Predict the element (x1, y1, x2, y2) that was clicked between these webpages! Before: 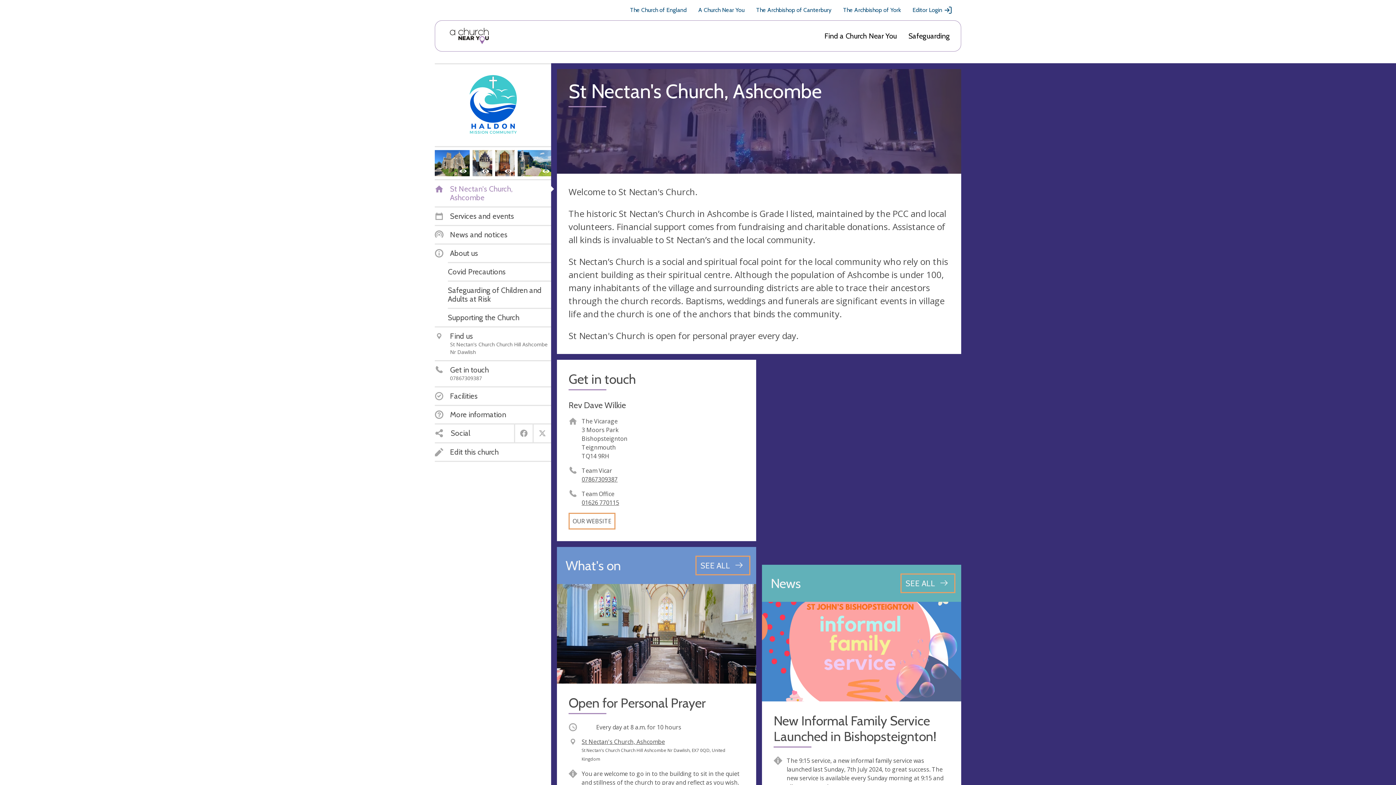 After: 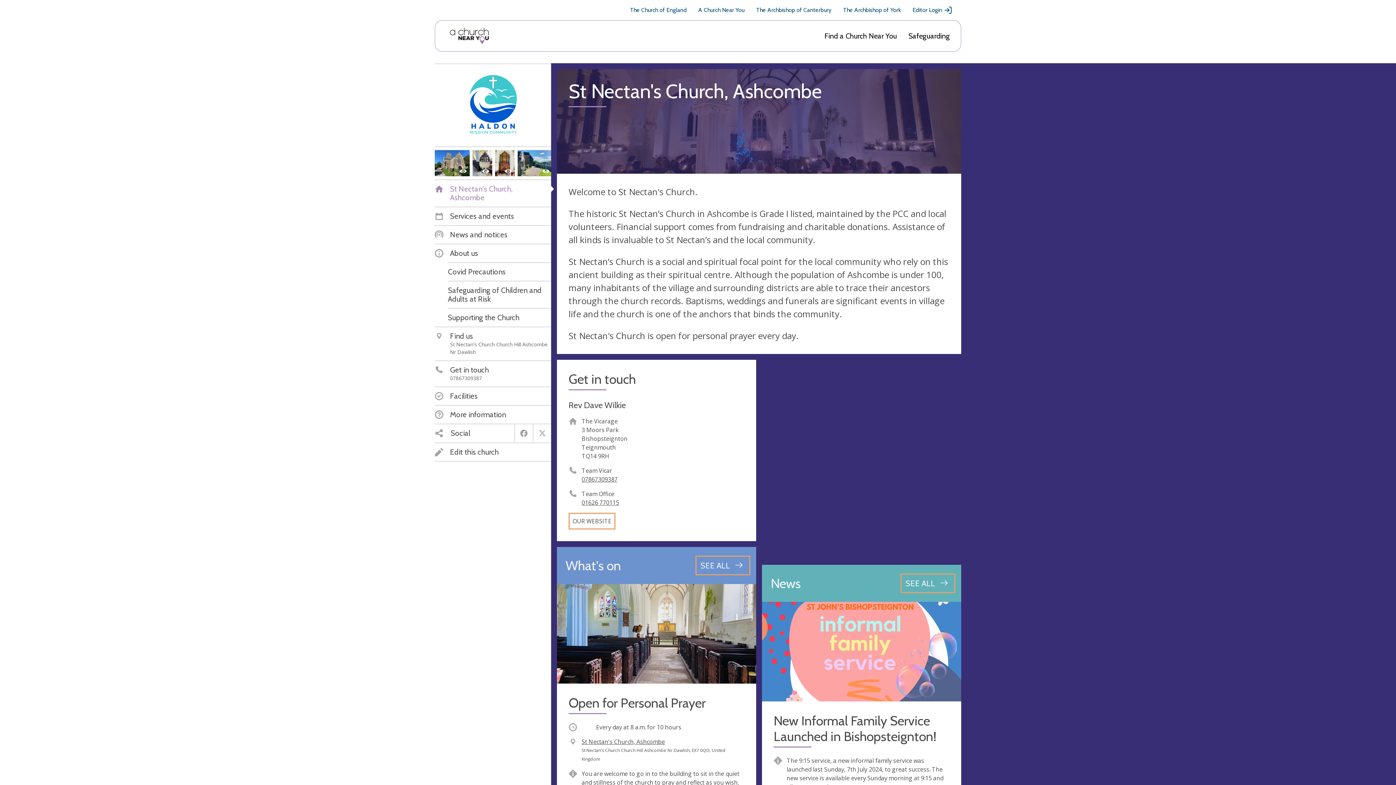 Action: bbox: (843, 5, 901, 14) label: The Archbishop of York